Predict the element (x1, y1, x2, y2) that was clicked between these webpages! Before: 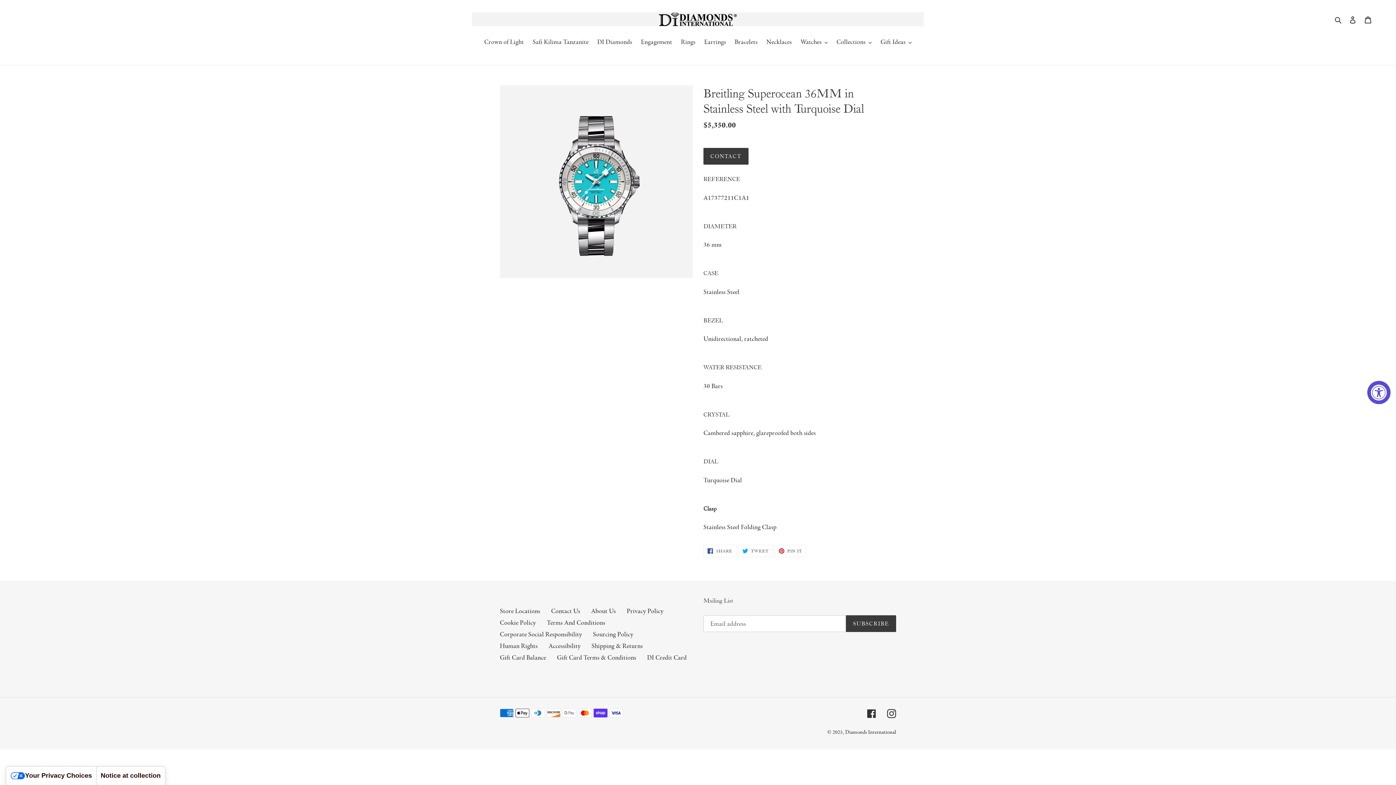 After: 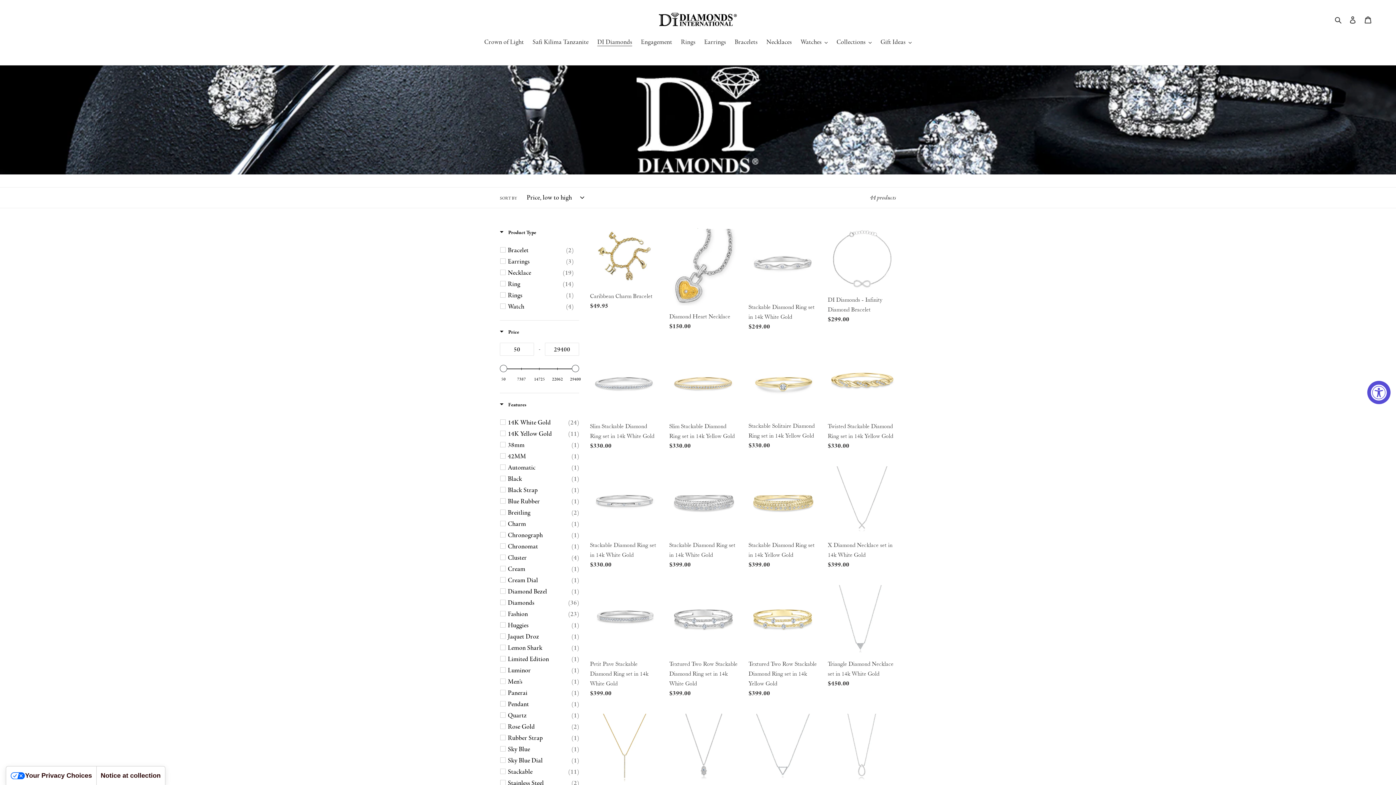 Action: bbox: (593, 37, 636, 48) label: DI Diamonds